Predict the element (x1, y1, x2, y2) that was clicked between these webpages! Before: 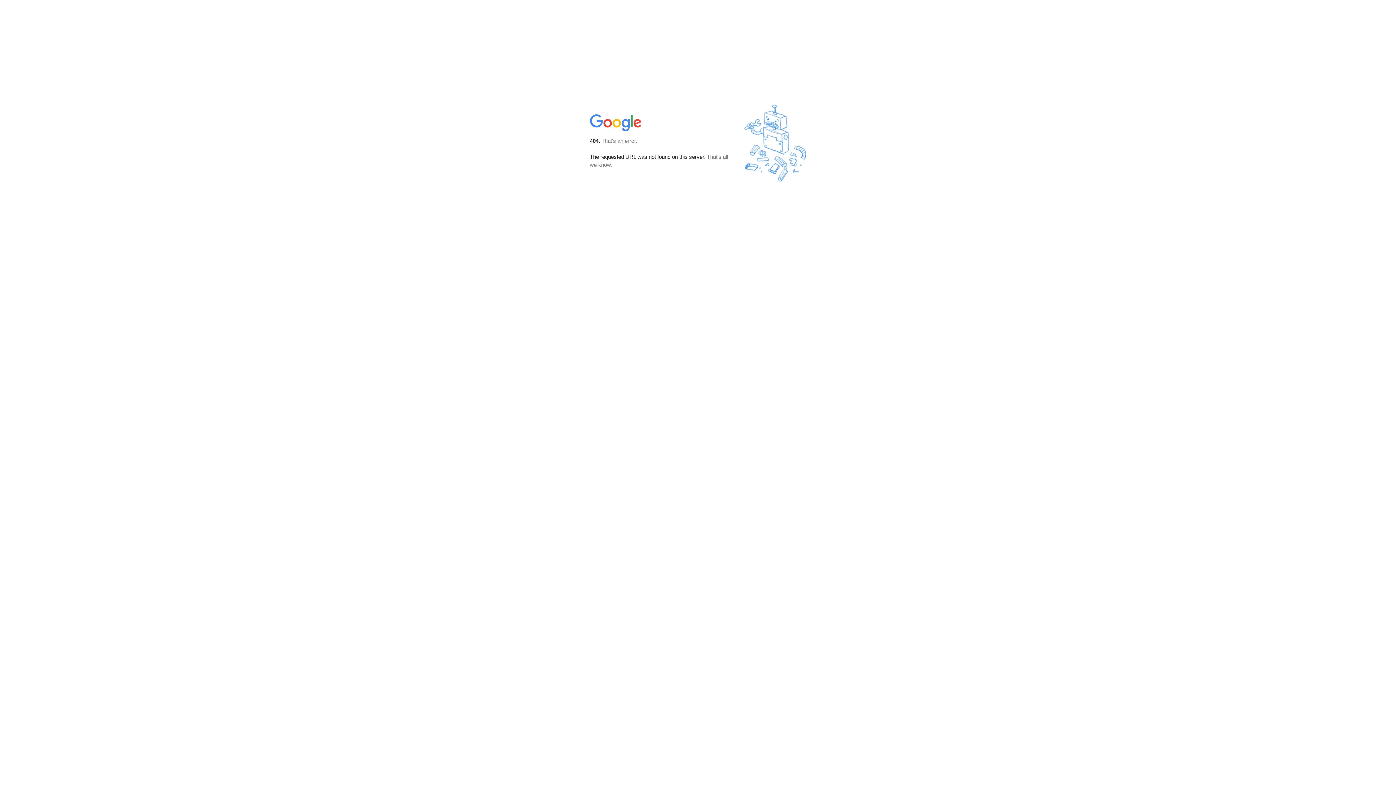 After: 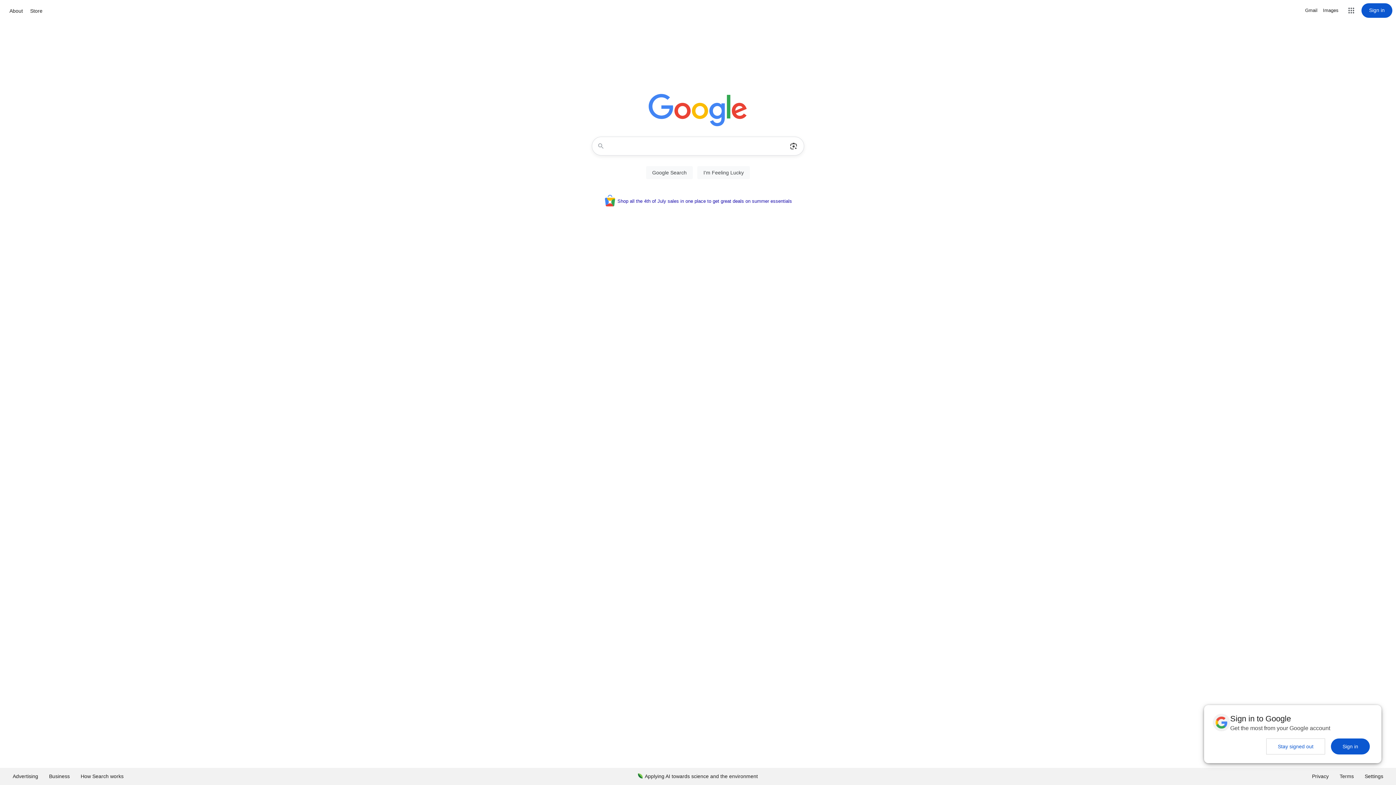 Action: bbox: (590, 127, 642, 134)